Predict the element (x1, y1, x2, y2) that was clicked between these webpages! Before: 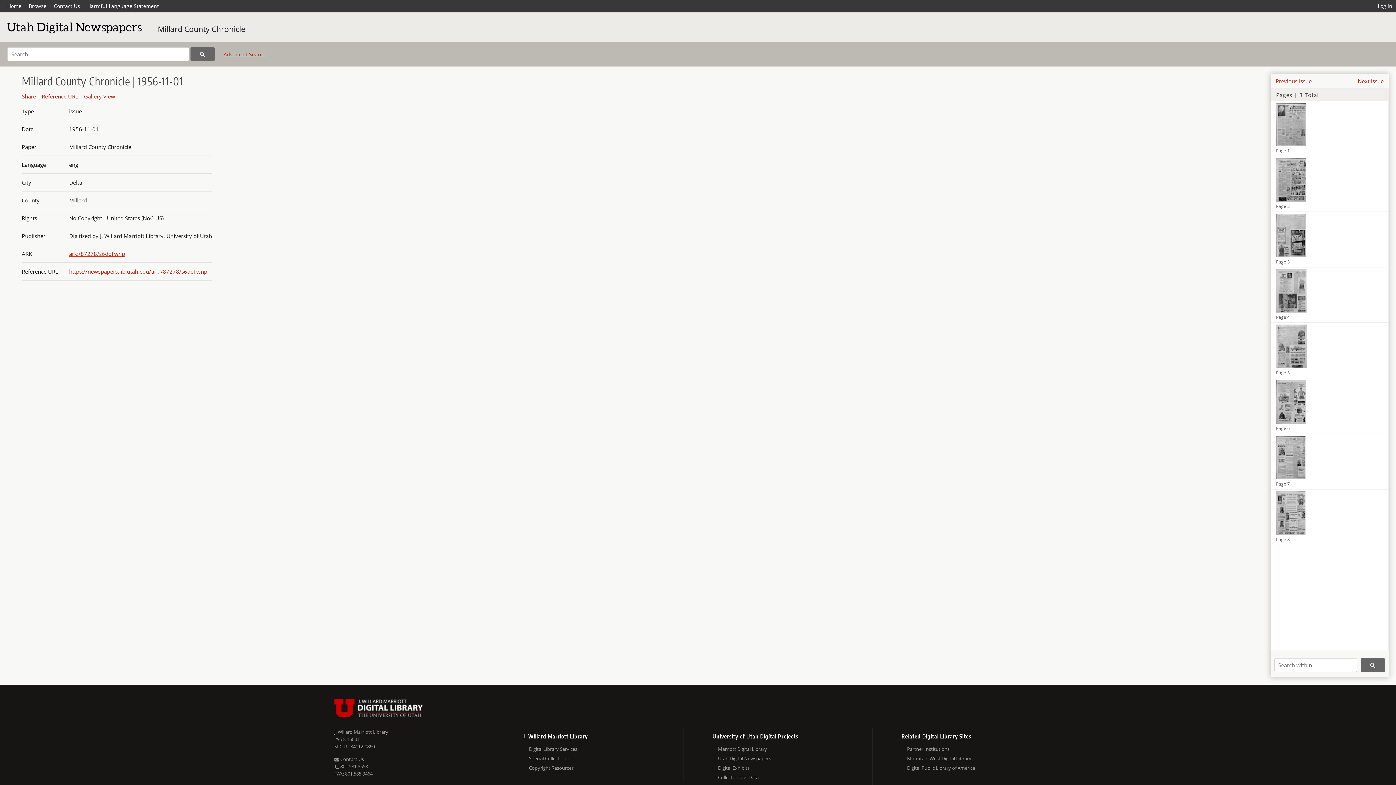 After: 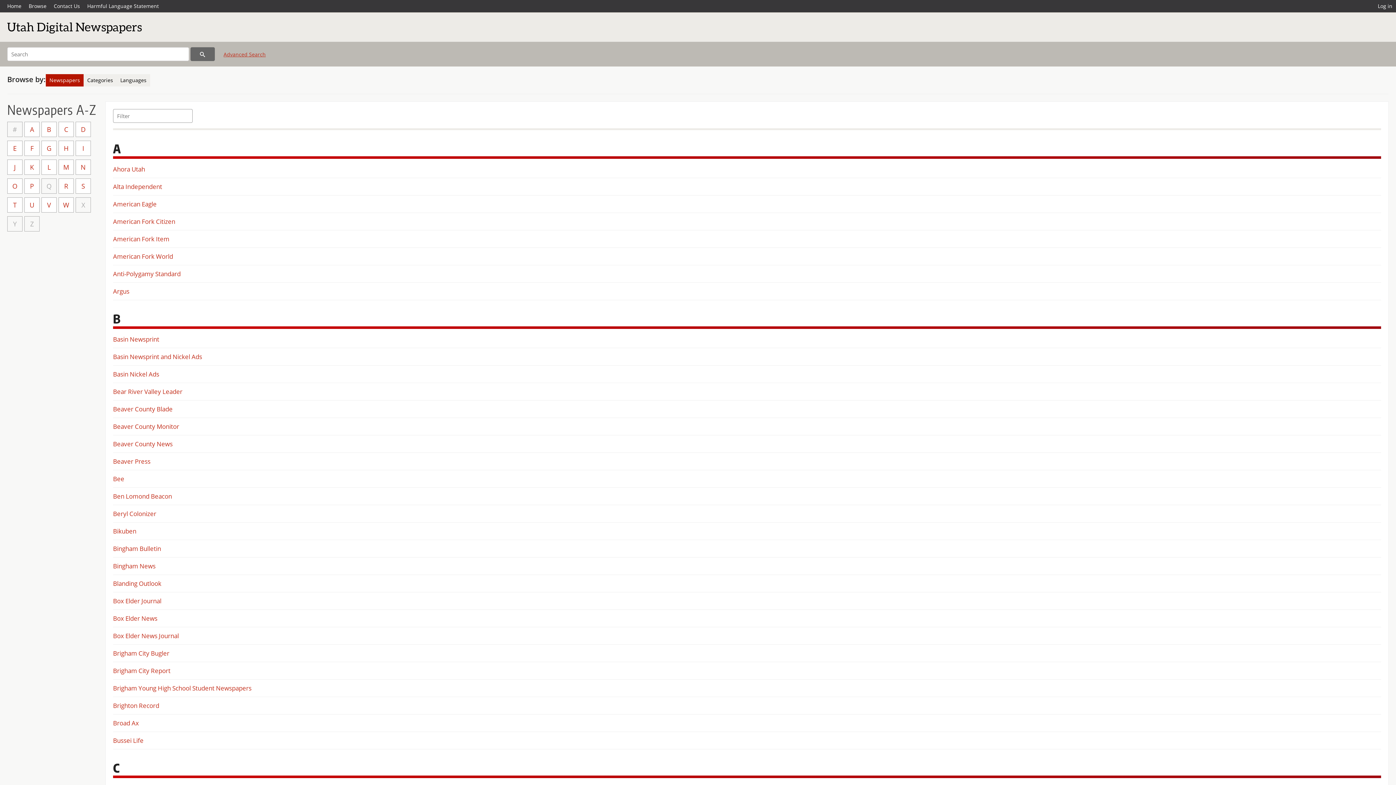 Action: label: Browse bbox: (25, 0, 50, 12)